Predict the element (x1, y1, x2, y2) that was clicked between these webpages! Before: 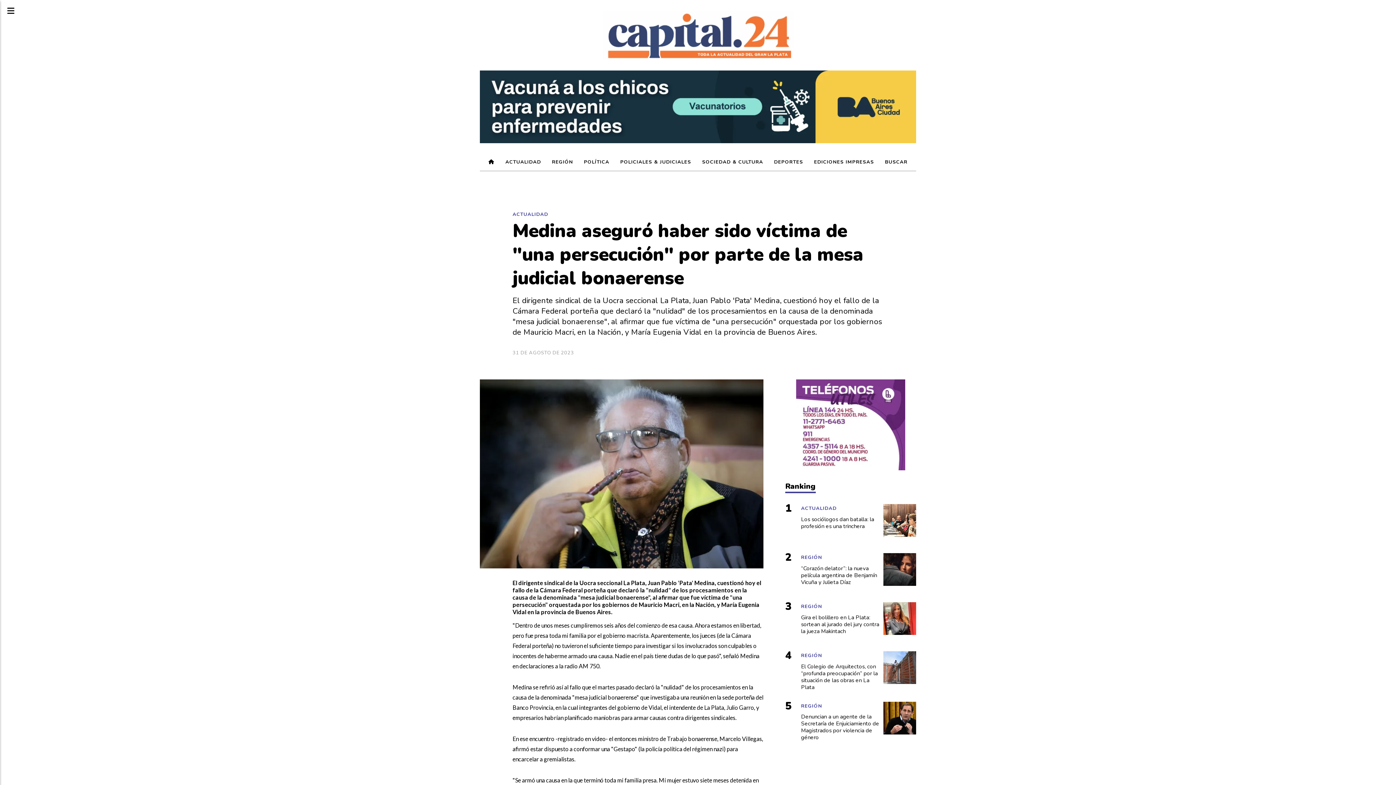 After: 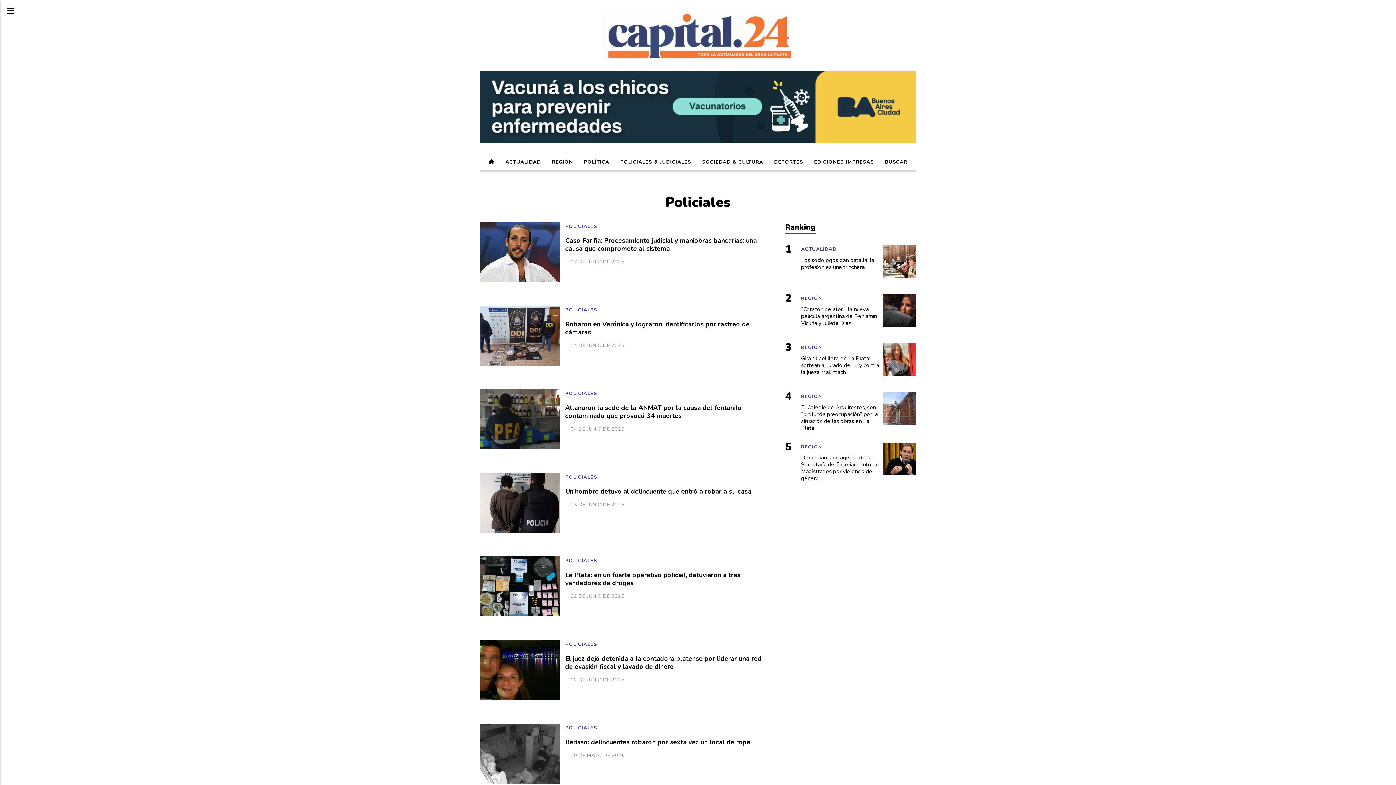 Action: label: POLICIALES & JUDICIALES bbox: (615, 154, 696, 170)